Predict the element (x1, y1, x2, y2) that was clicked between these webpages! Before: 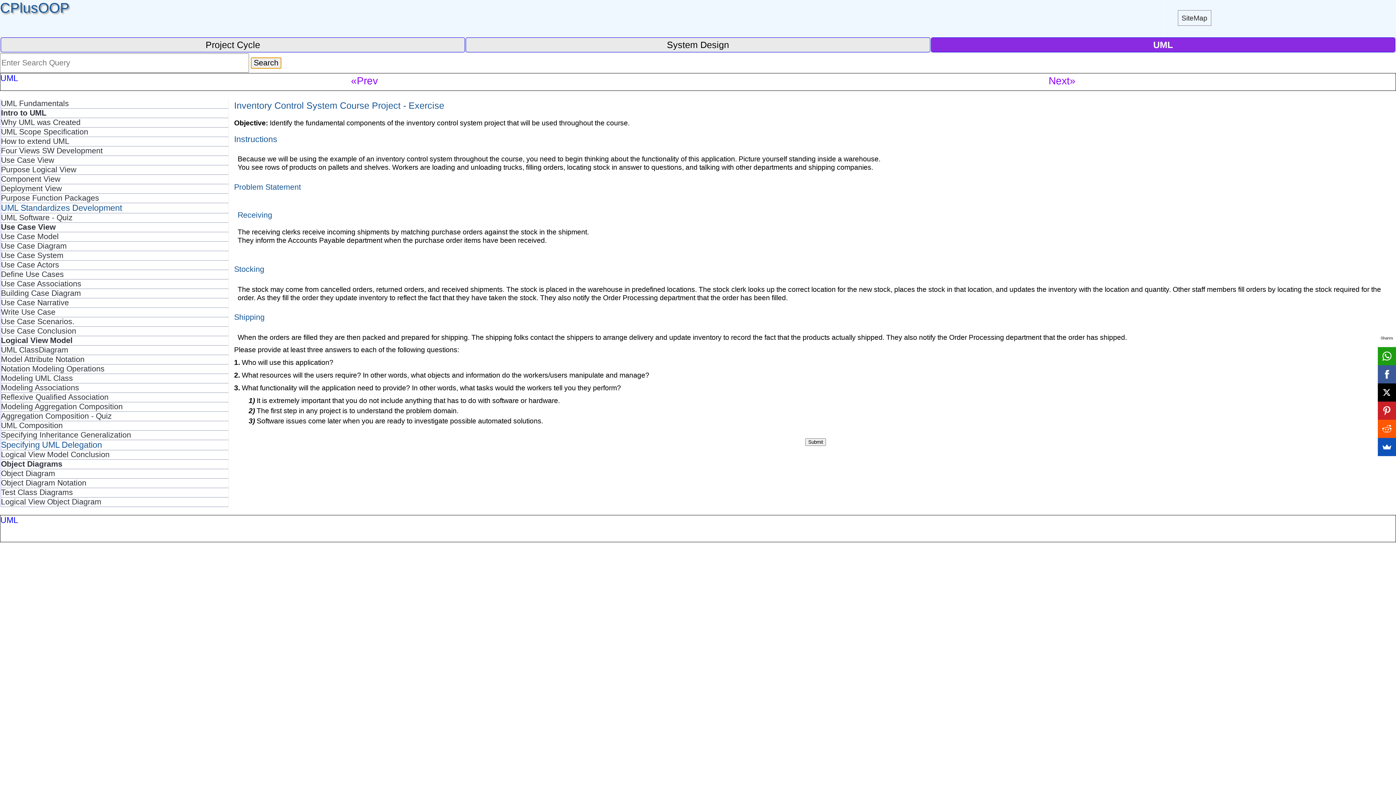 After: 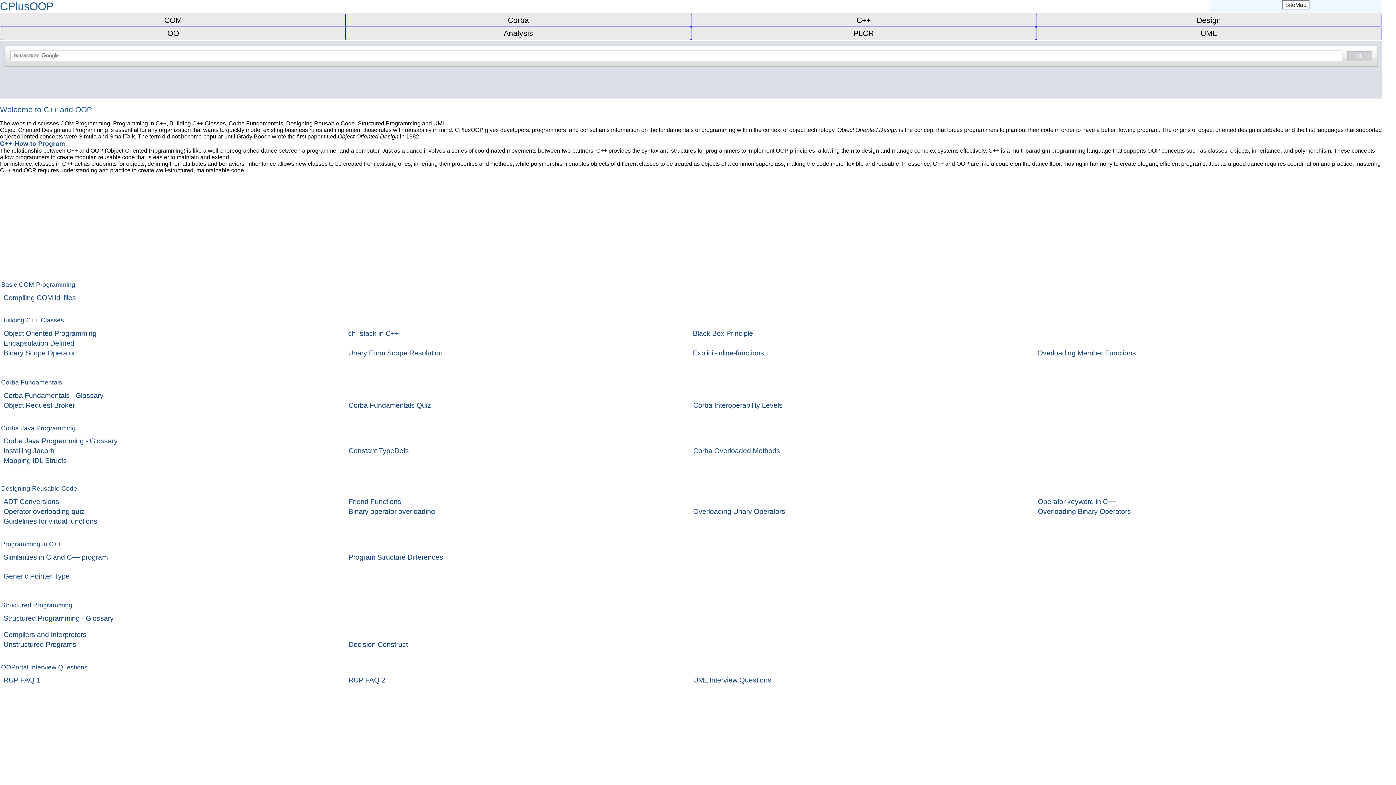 Action: label: CPlusOOP bbox: (0, 0, 232, 36)